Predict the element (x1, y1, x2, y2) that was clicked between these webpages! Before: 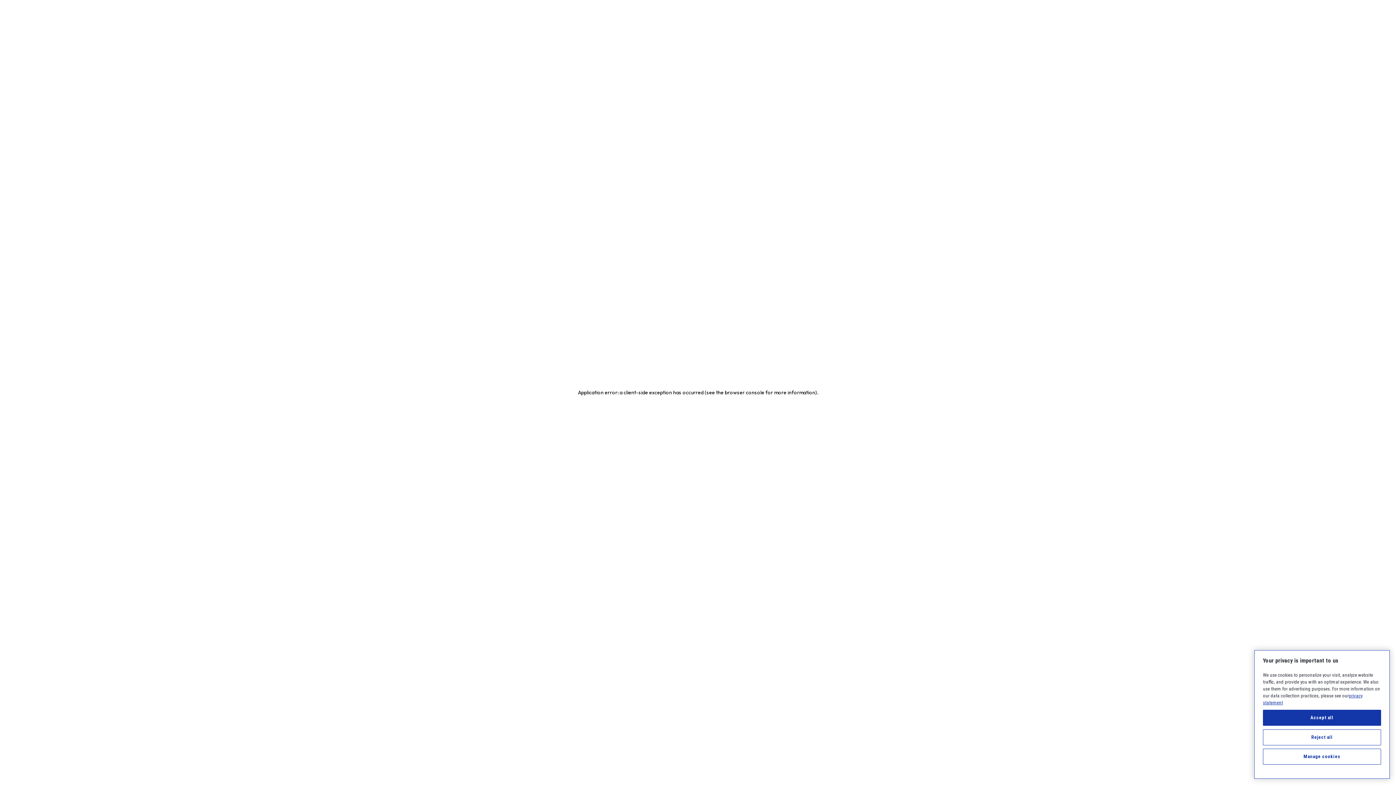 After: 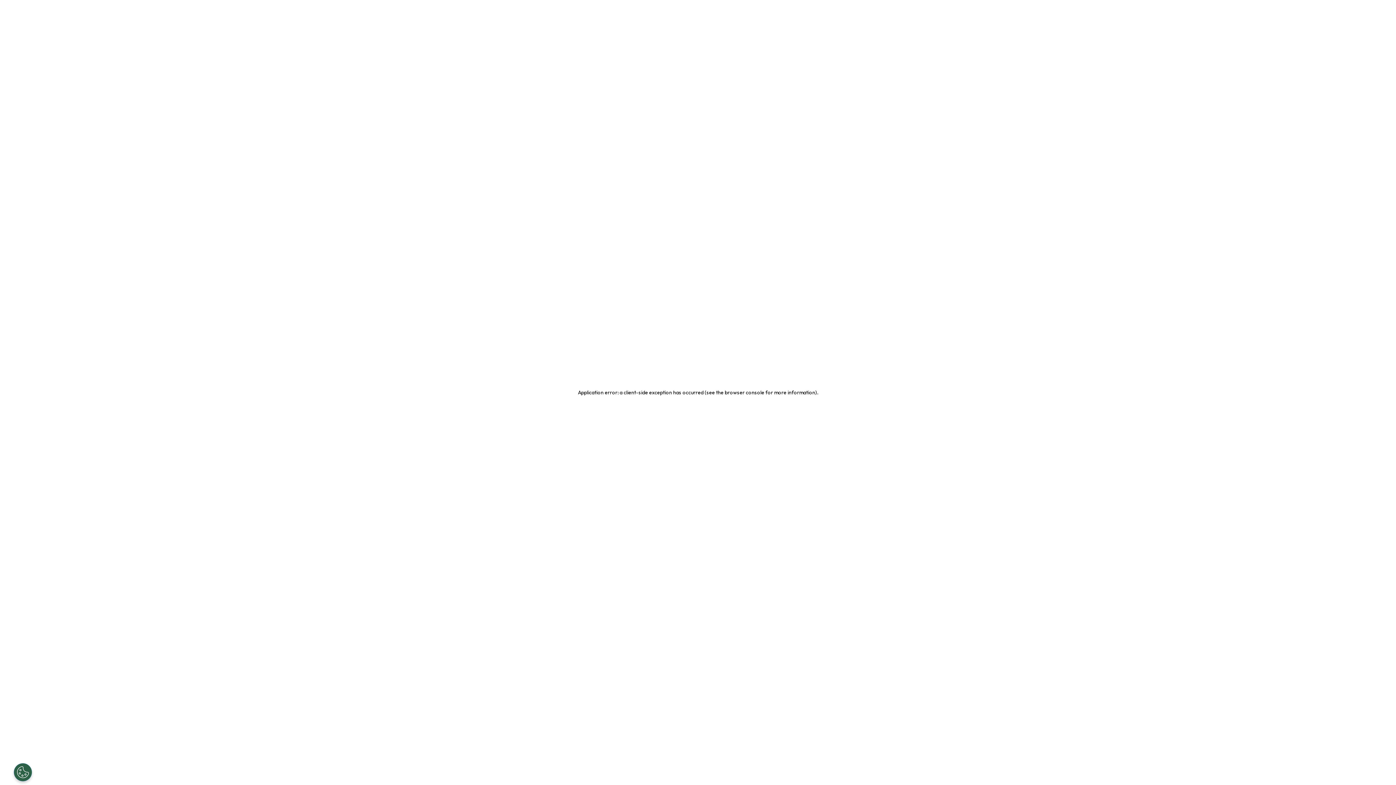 Action: label: Accept all bbox: (1263, 728, 1381, 744)